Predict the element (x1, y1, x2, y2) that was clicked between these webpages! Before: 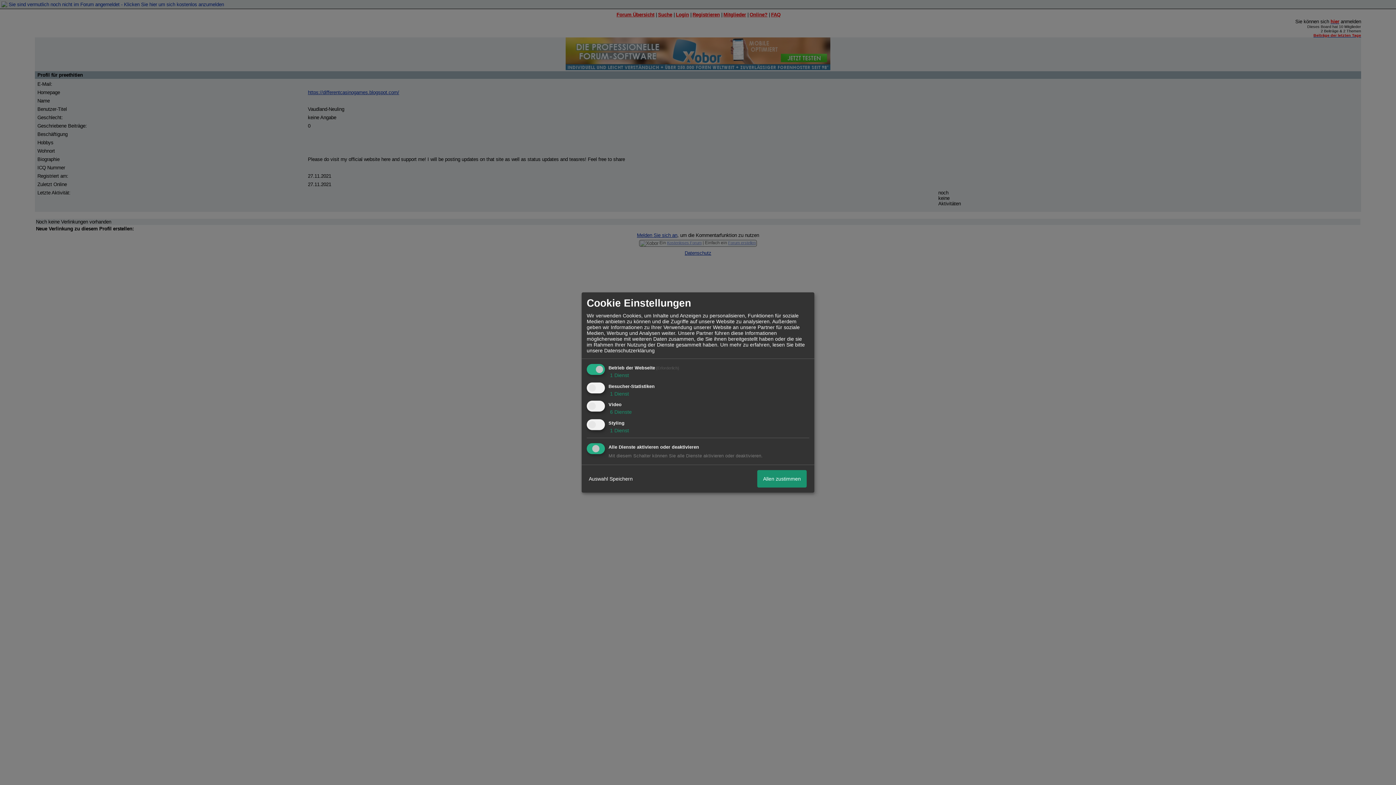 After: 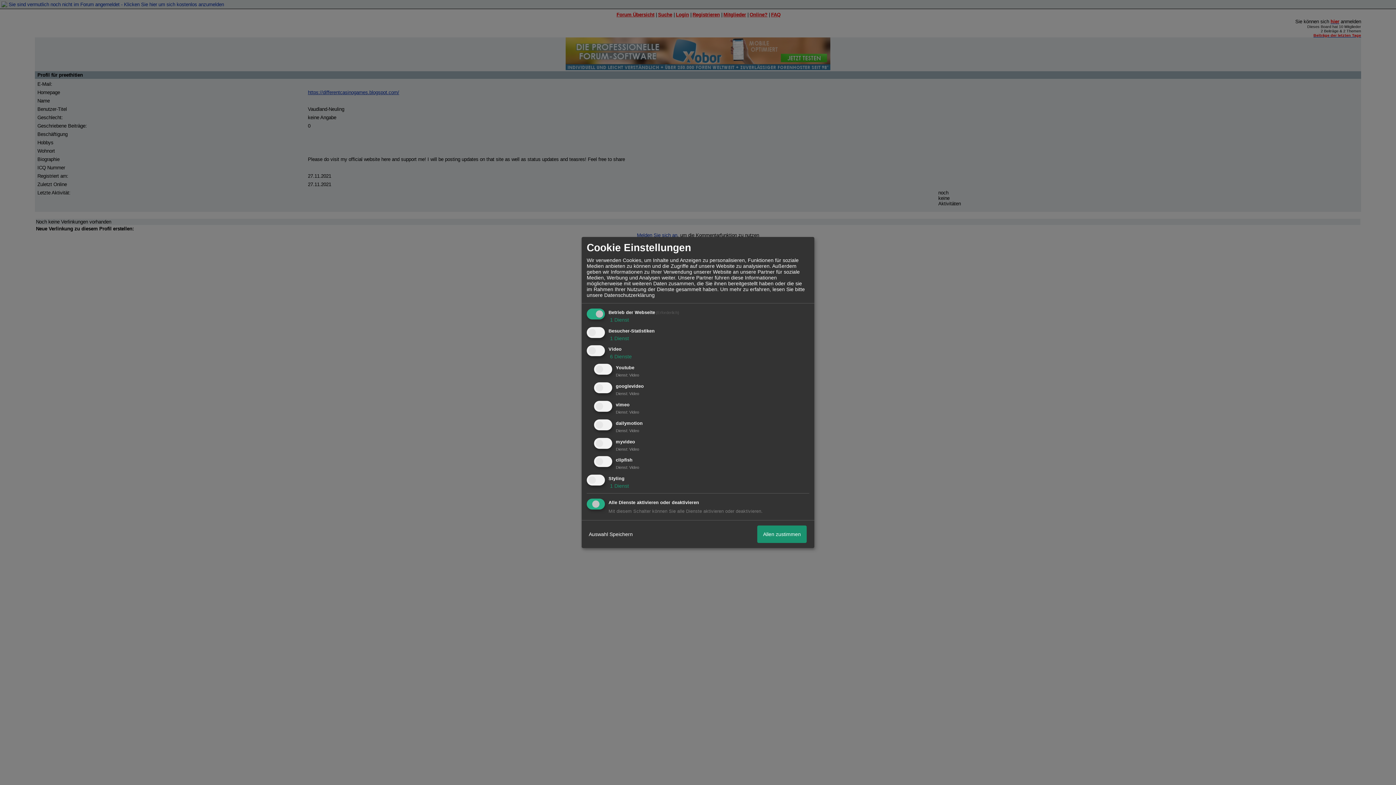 Action: label:  6 Dienste bbox: (608, 409, 632, 415)